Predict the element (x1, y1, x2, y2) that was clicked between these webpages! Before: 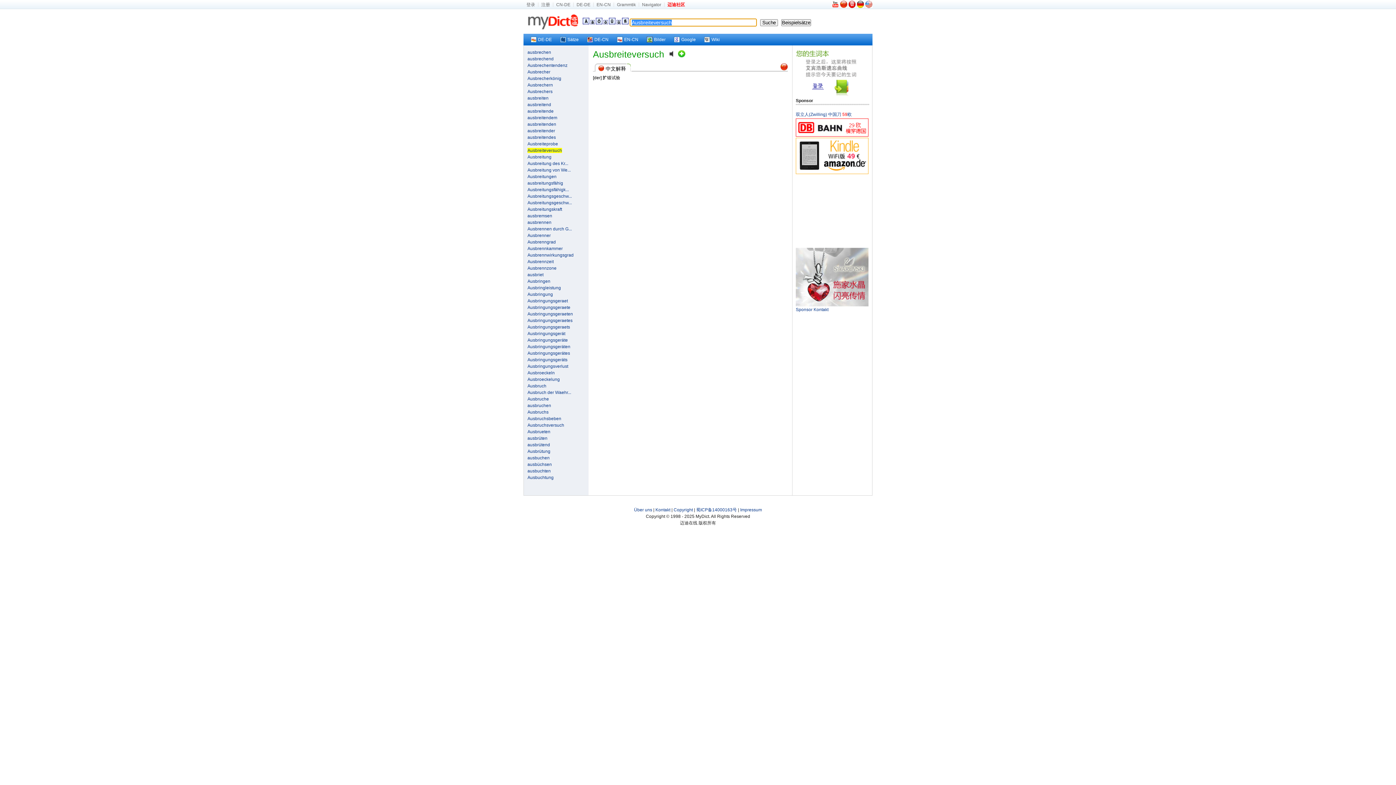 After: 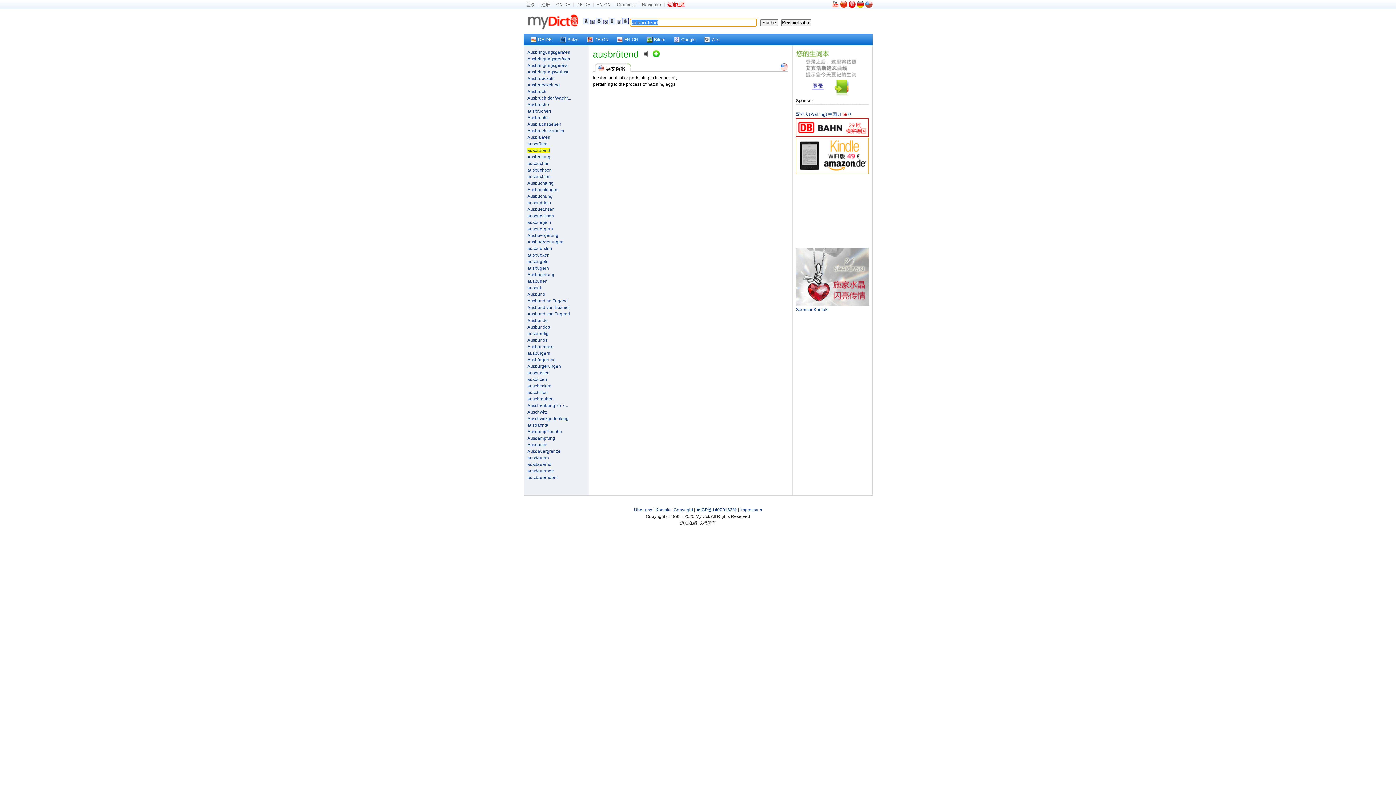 Action: label: ausbrütend bbox: (527, 442, 550, 447)